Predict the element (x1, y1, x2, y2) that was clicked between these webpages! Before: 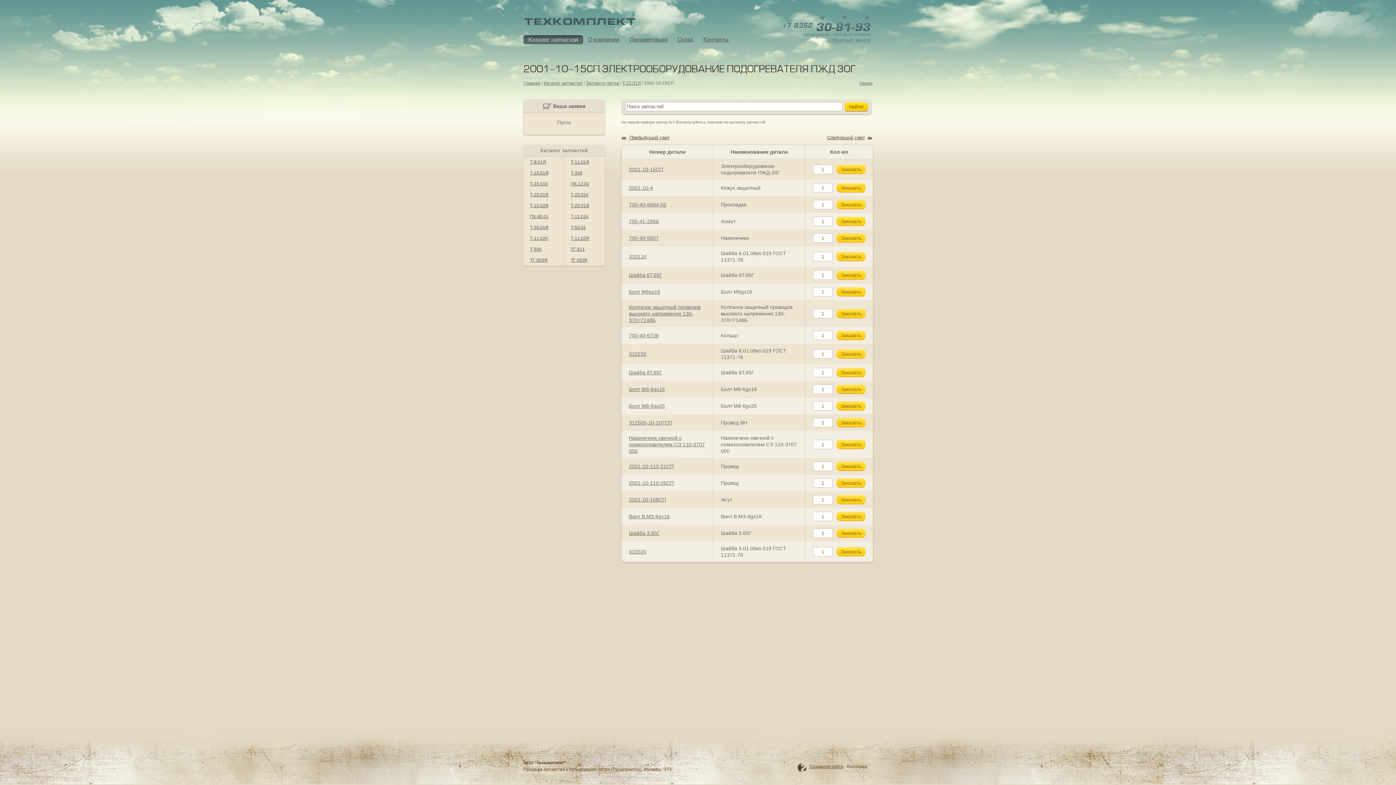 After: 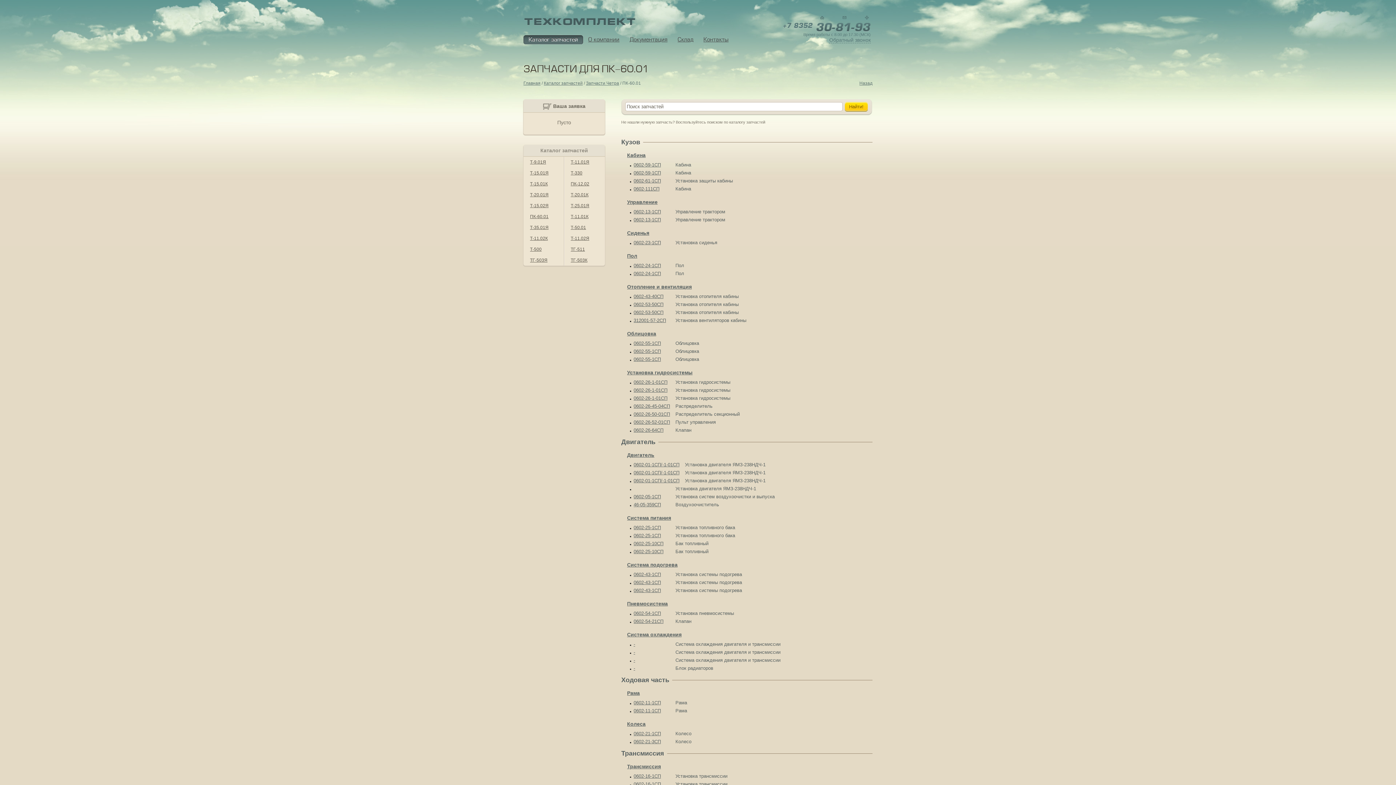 Action: bbox: (530, 214, 548, 219) label: ПК-60.01